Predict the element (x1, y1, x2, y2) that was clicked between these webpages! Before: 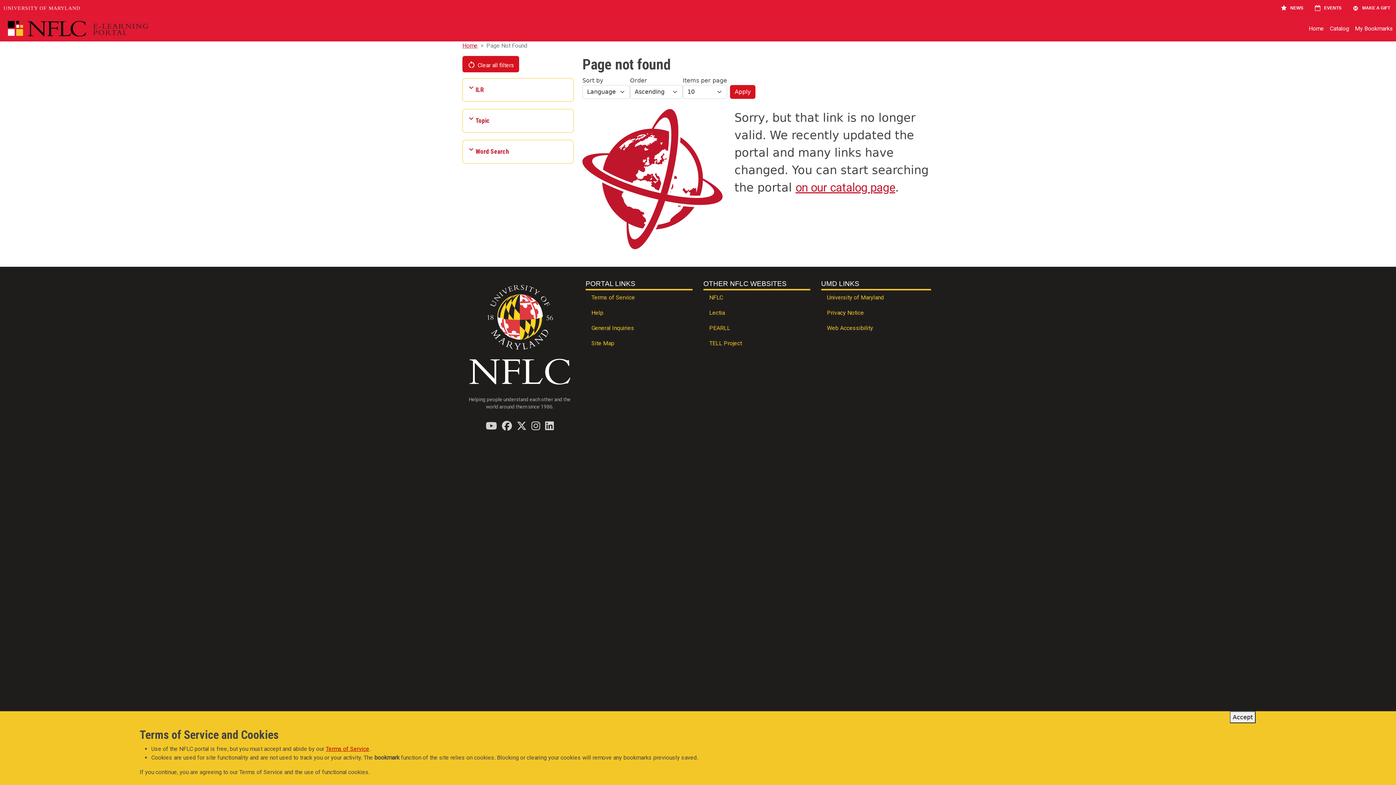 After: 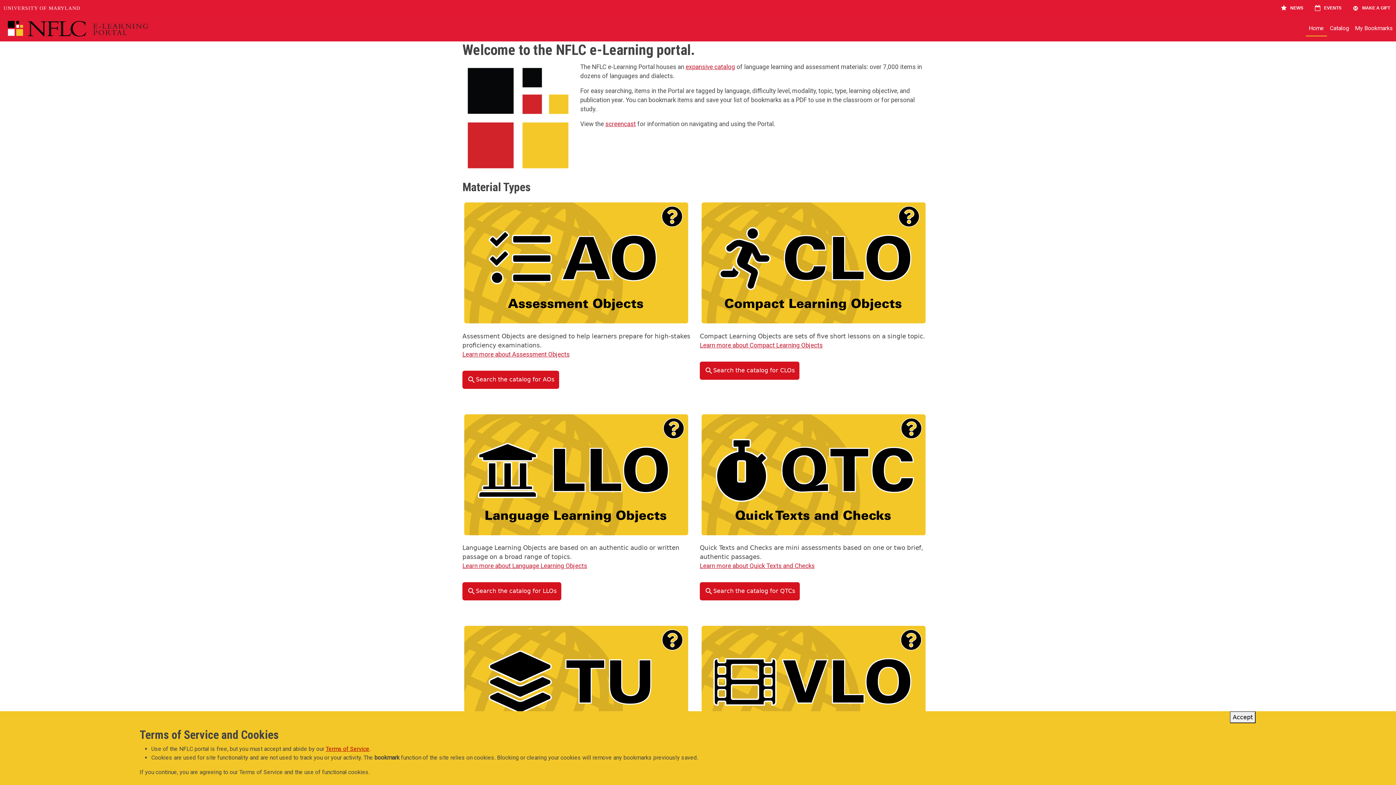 Action: bbox: (1306, 21, 1327, 36) label: Home